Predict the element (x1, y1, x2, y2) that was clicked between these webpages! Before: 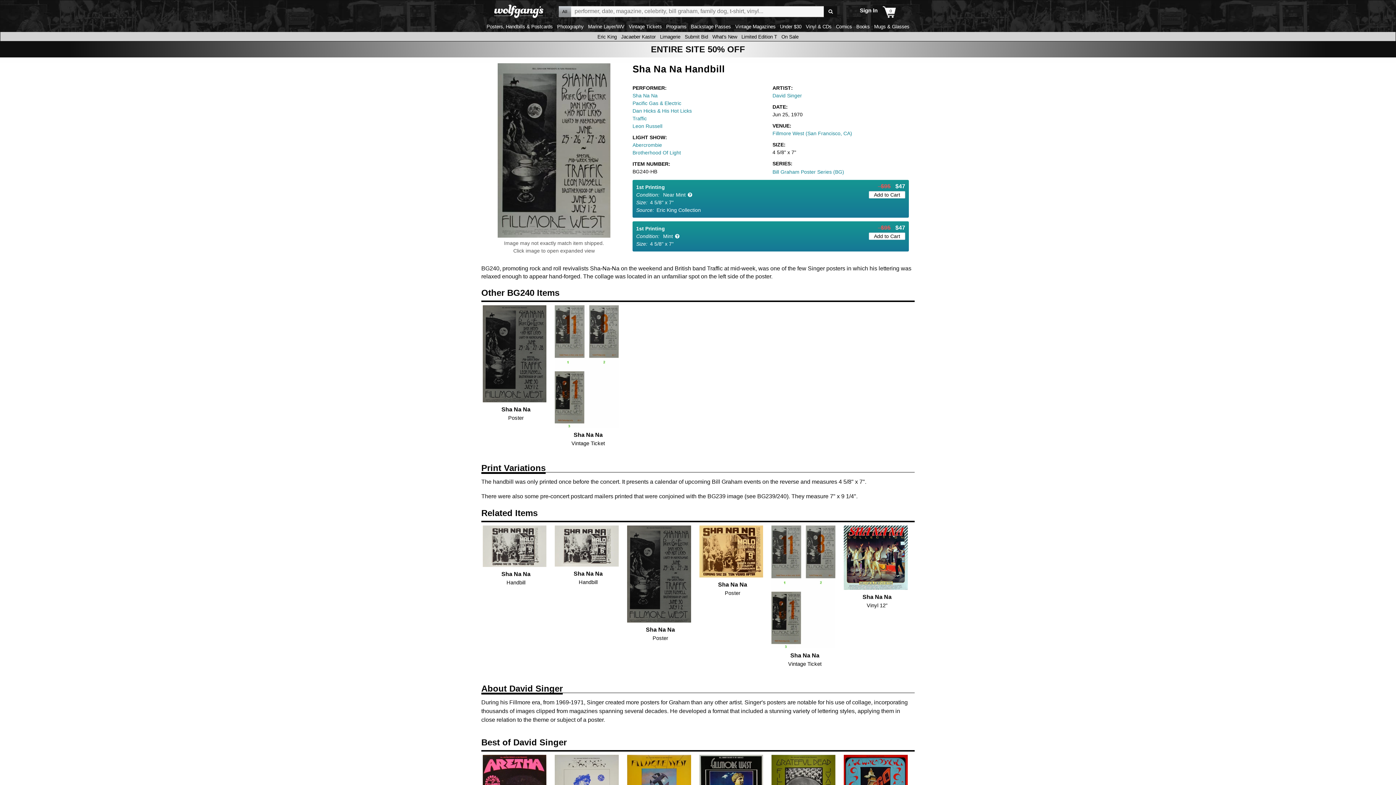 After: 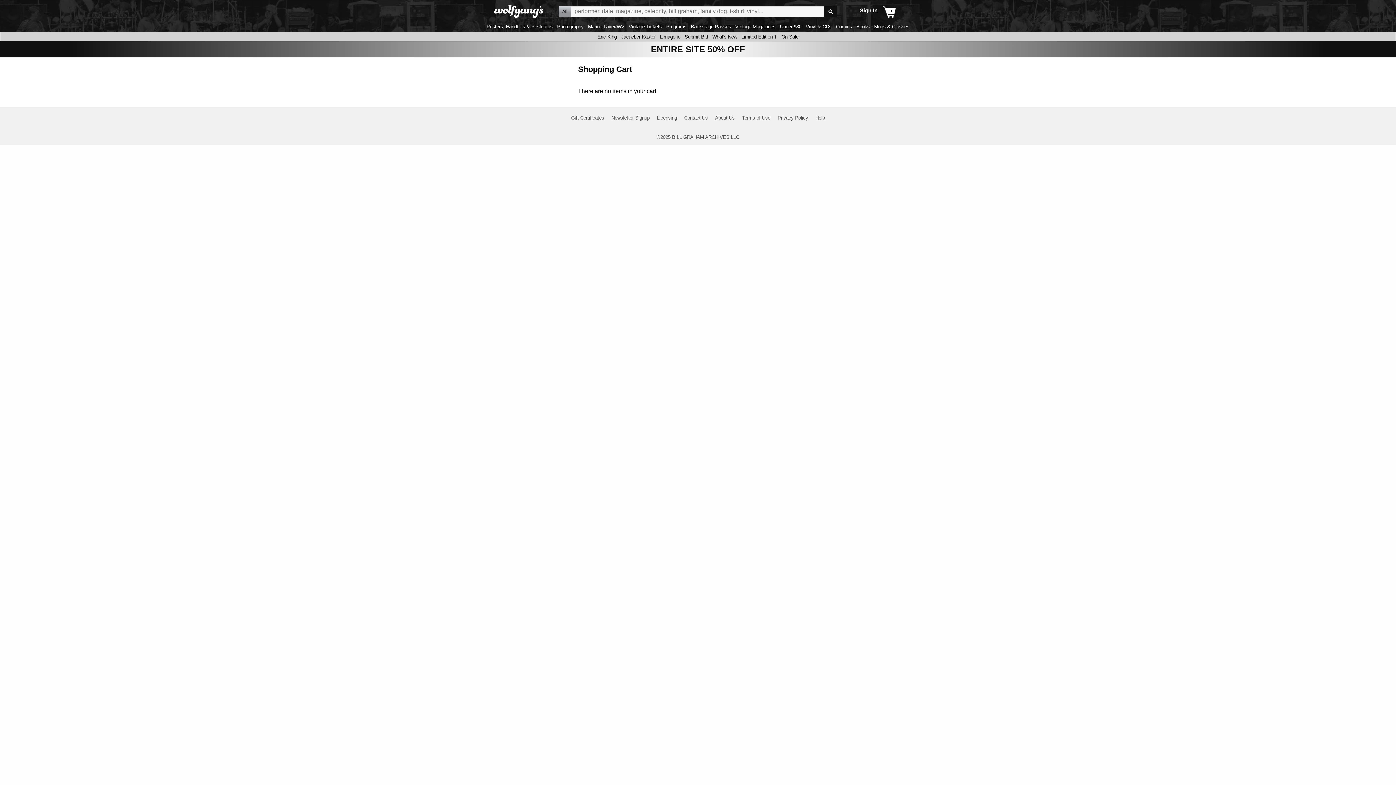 Action: bbox: (888, 7, 895, 13)